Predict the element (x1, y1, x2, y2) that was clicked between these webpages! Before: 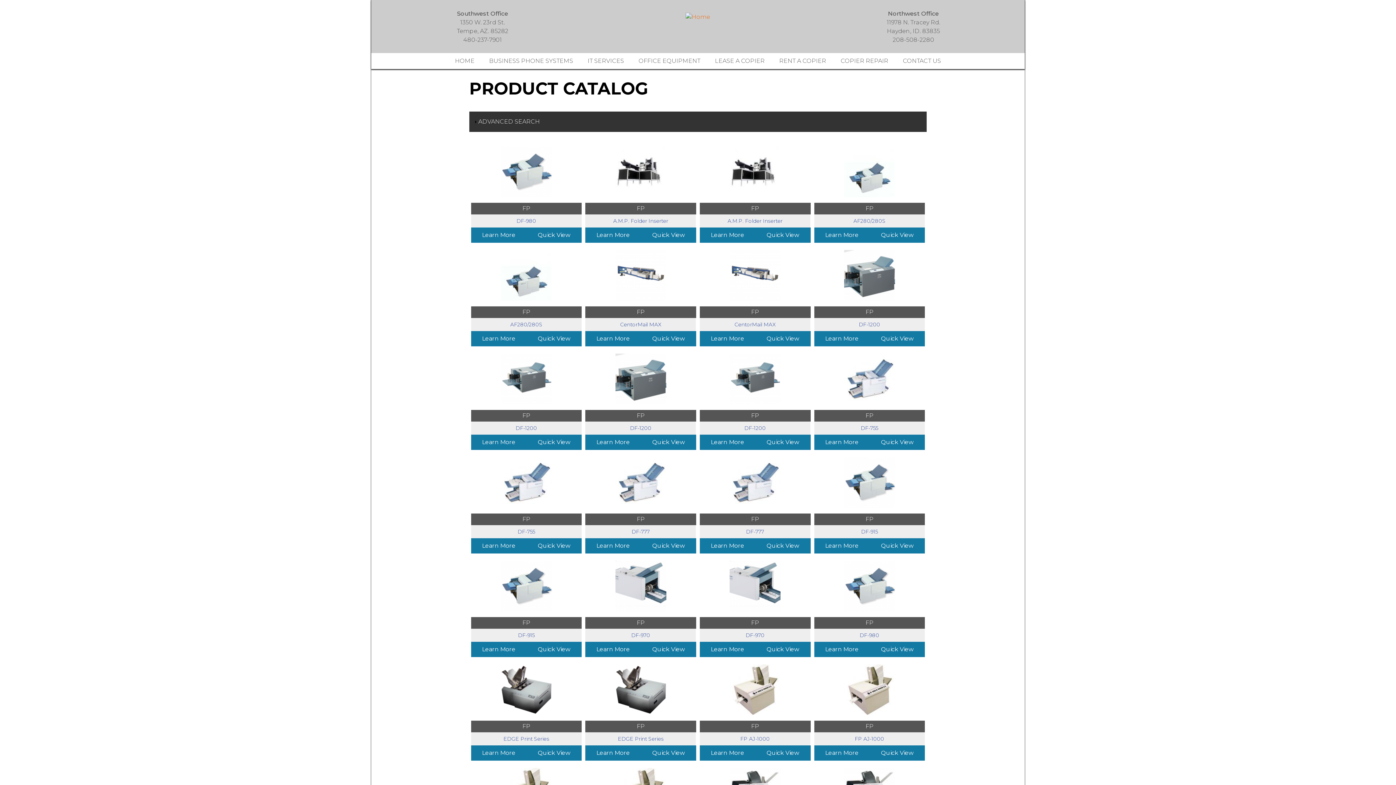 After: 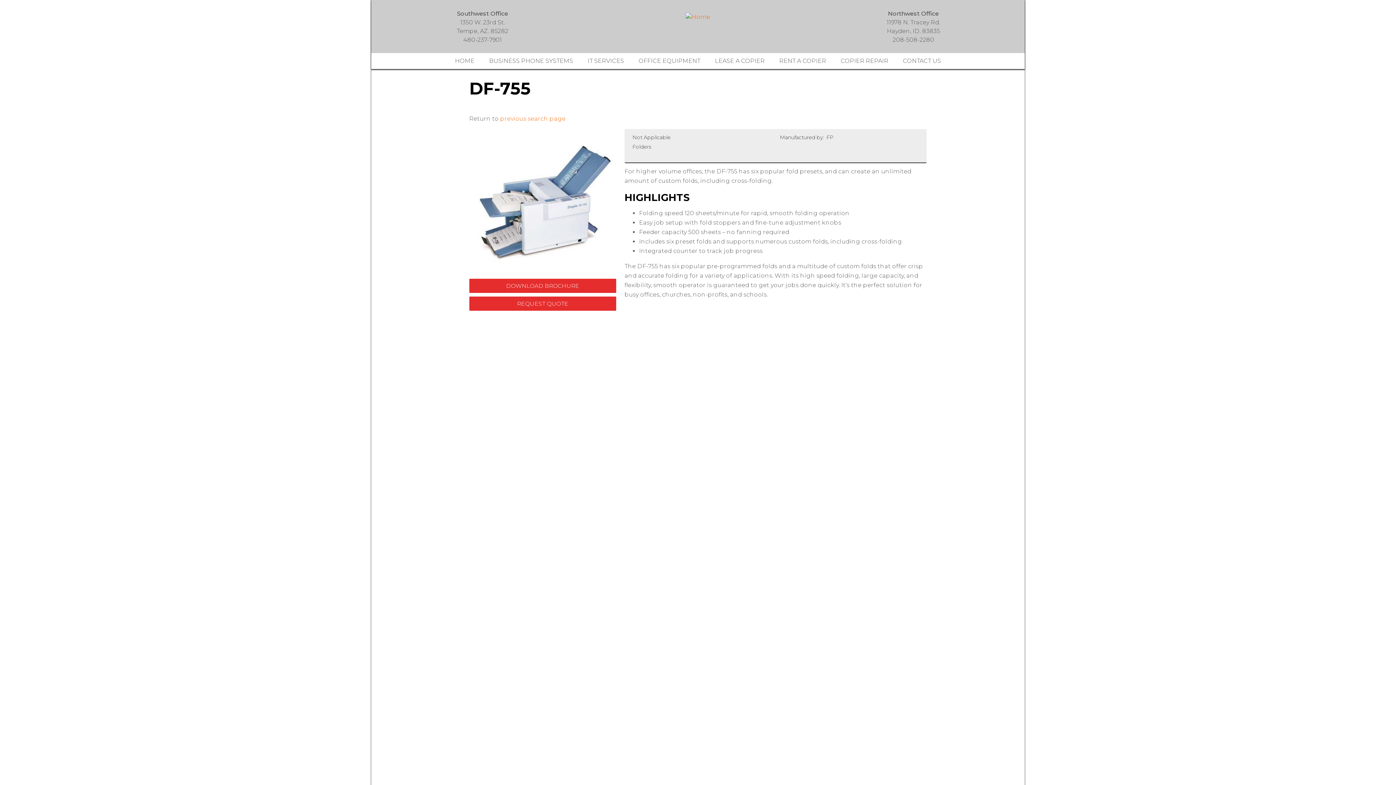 Action: label: Learn More bbox: (471, 538, 526, 553)